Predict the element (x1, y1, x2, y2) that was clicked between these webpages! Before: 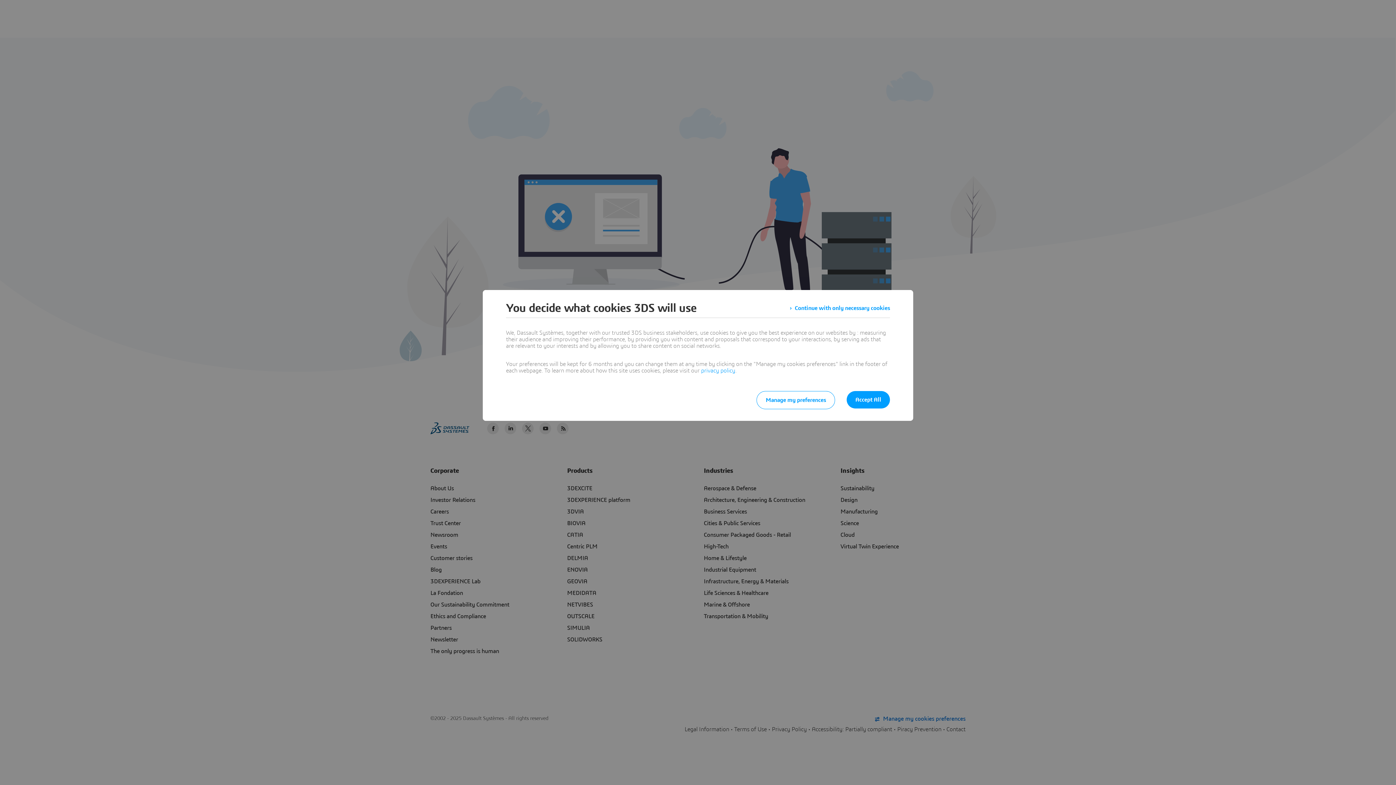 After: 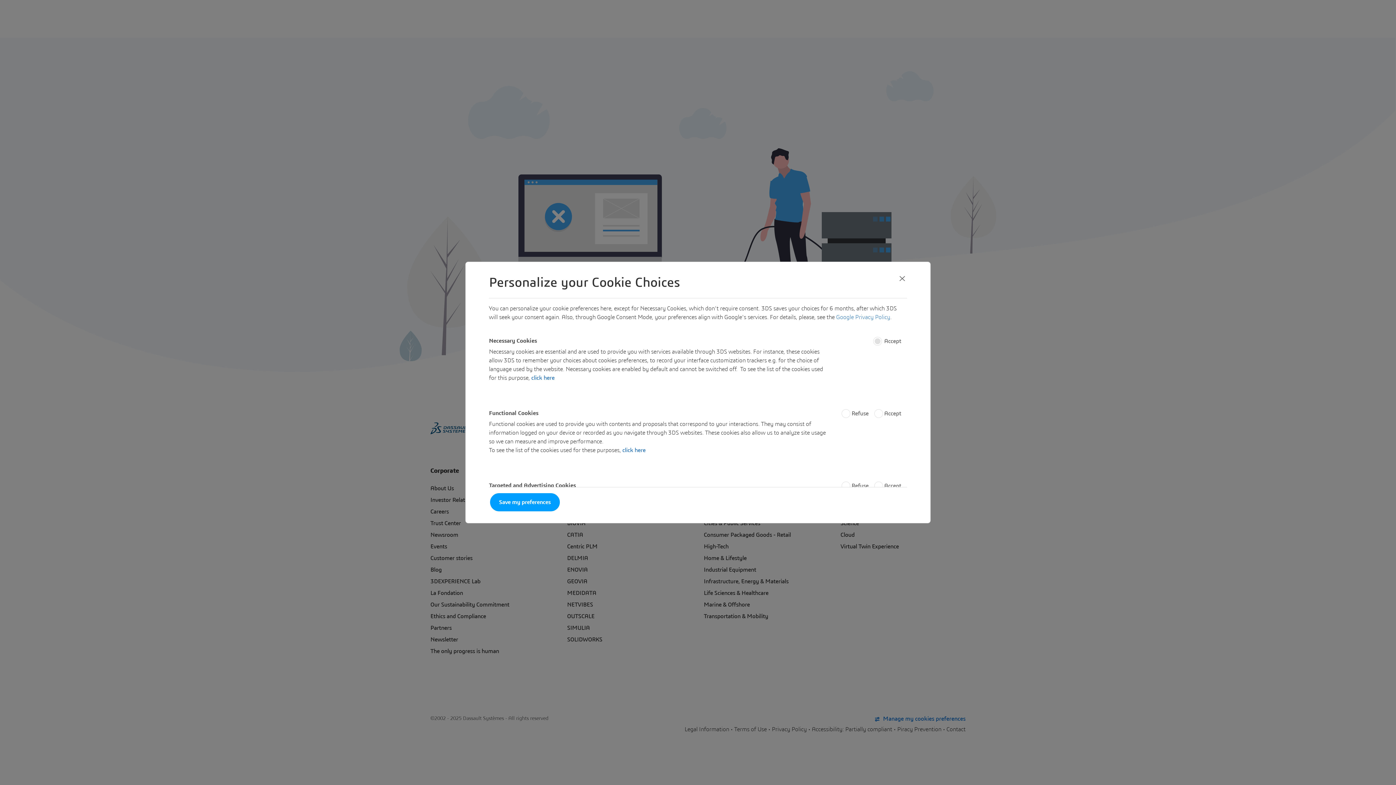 Action: label: Manage my preferences bbox: (756, 391, 835, 409)